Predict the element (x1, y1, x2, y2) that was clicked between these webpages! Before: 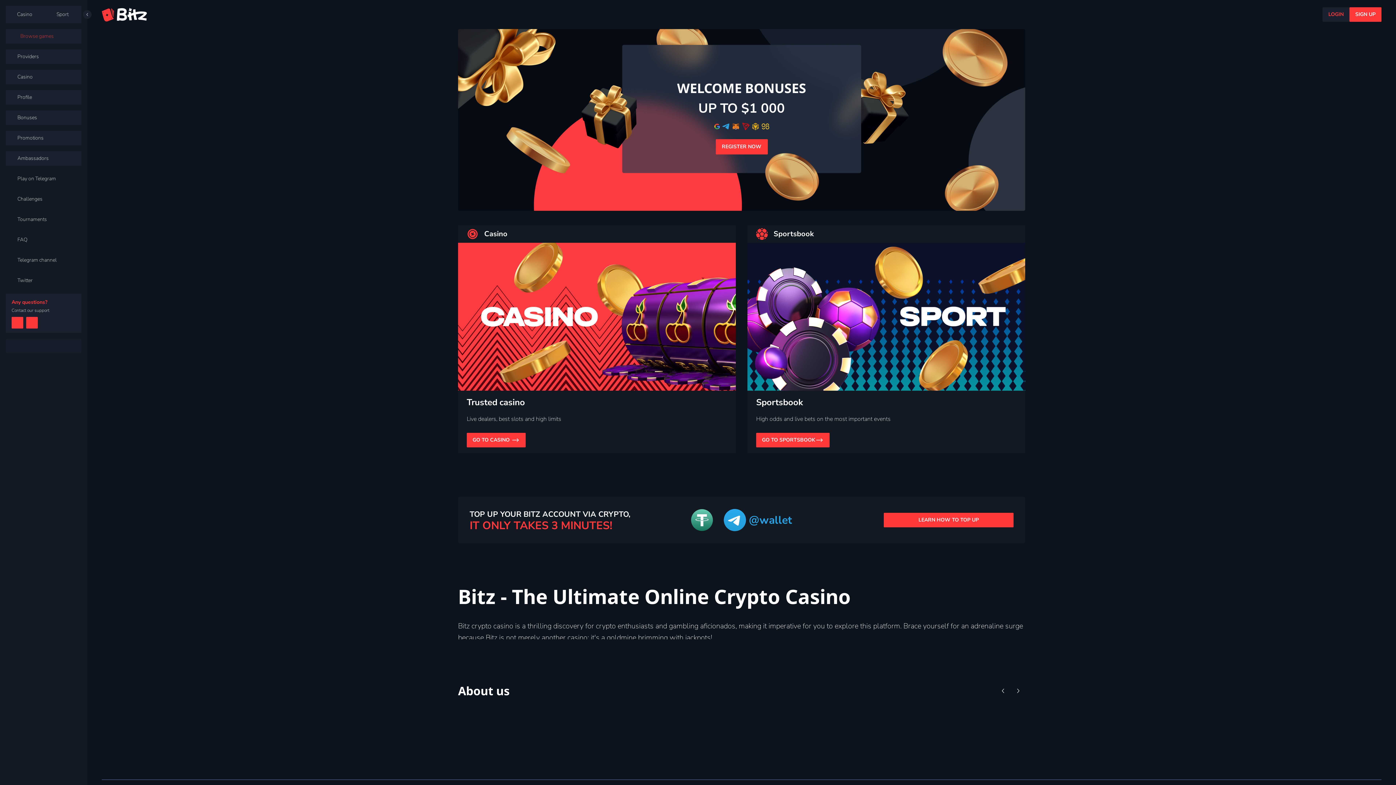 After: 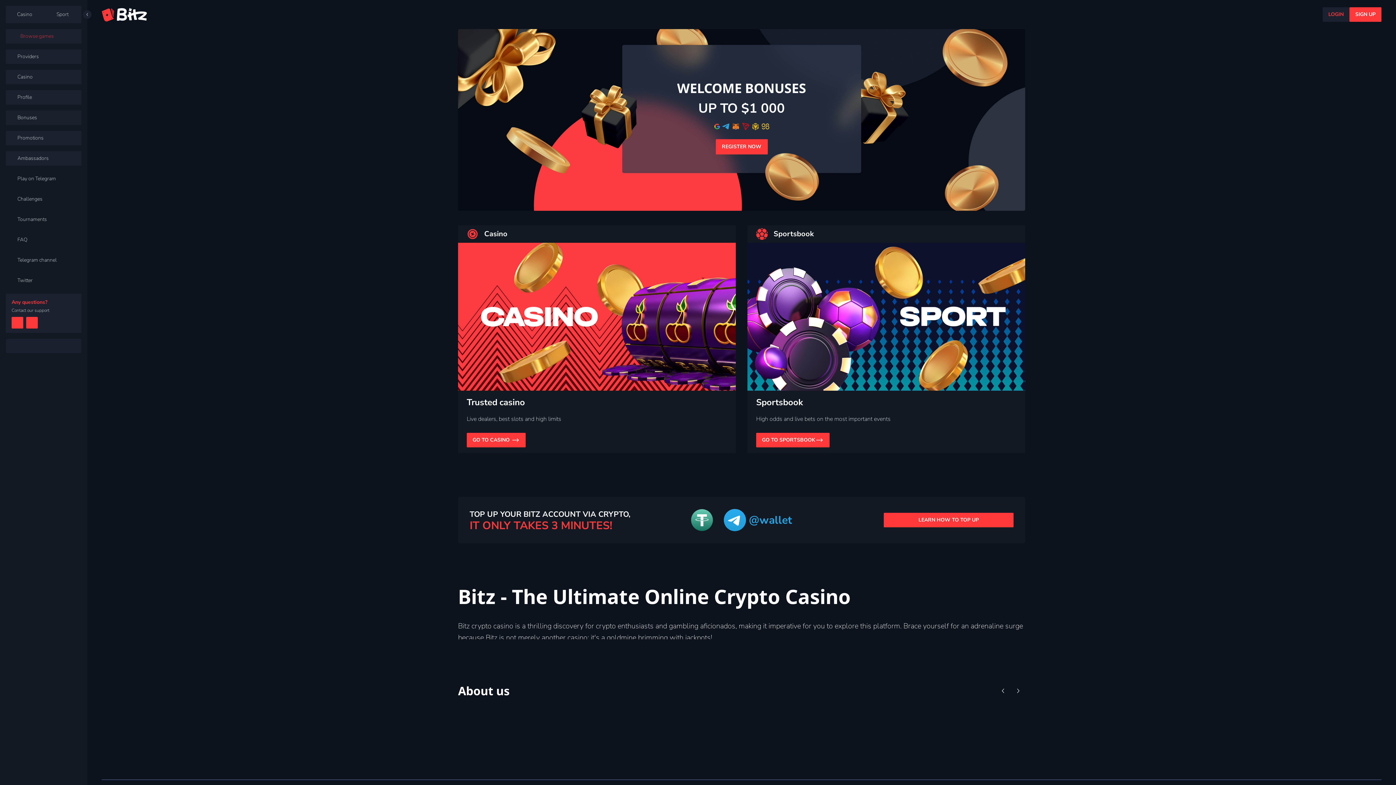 Action: bbox: (5, 98, 81, 113) label: Bonuses